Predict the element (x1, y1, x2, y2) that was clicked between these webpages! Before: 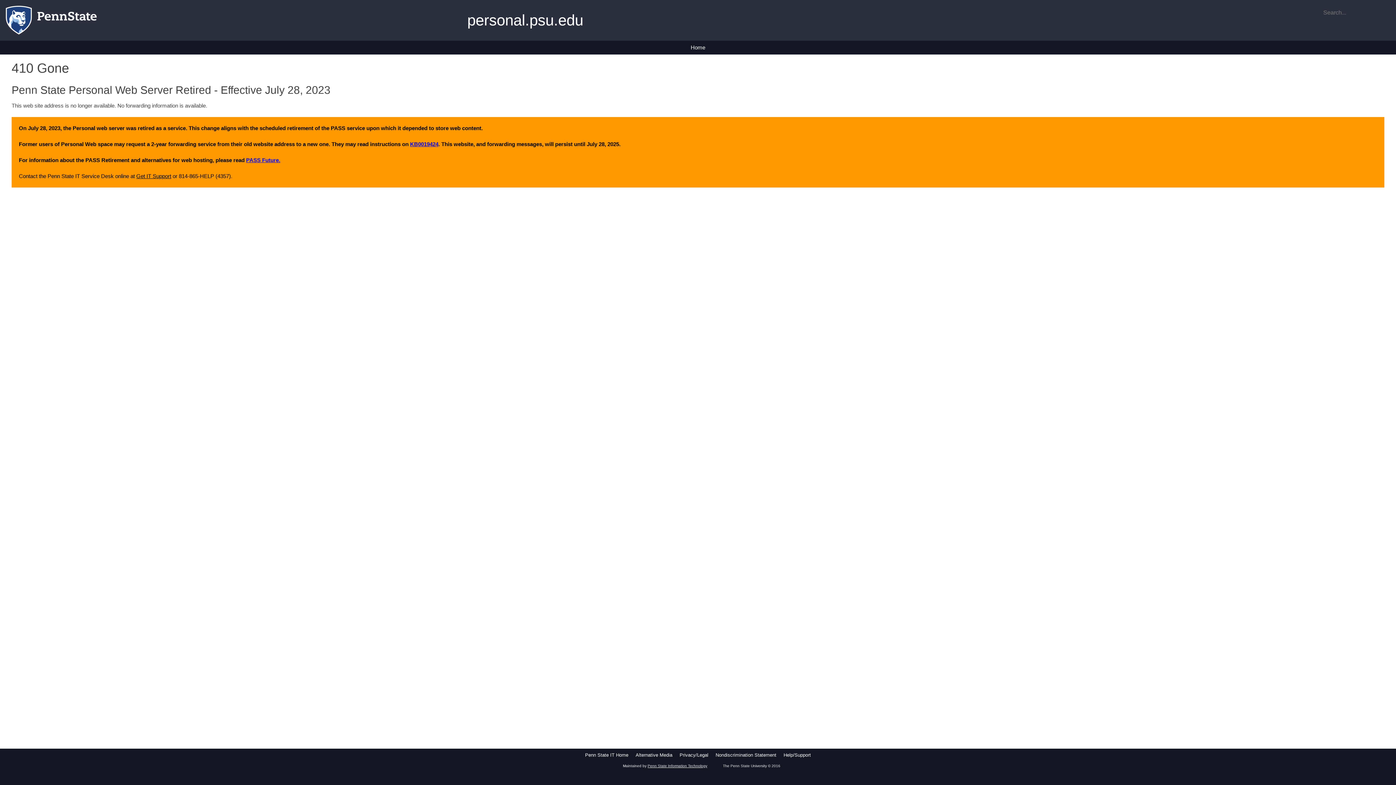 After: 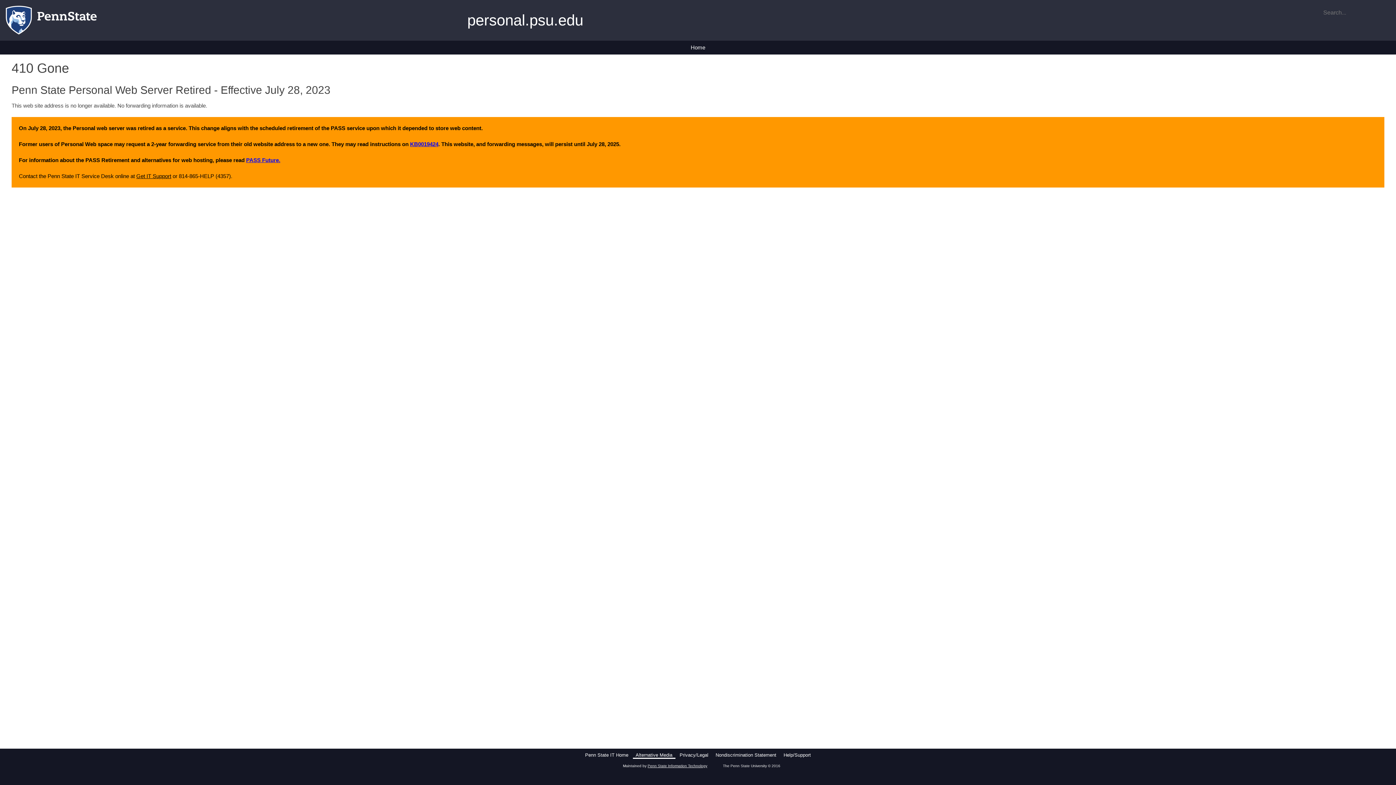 Action: label: Alternative Media bbox: (632, 752, 675, 759)